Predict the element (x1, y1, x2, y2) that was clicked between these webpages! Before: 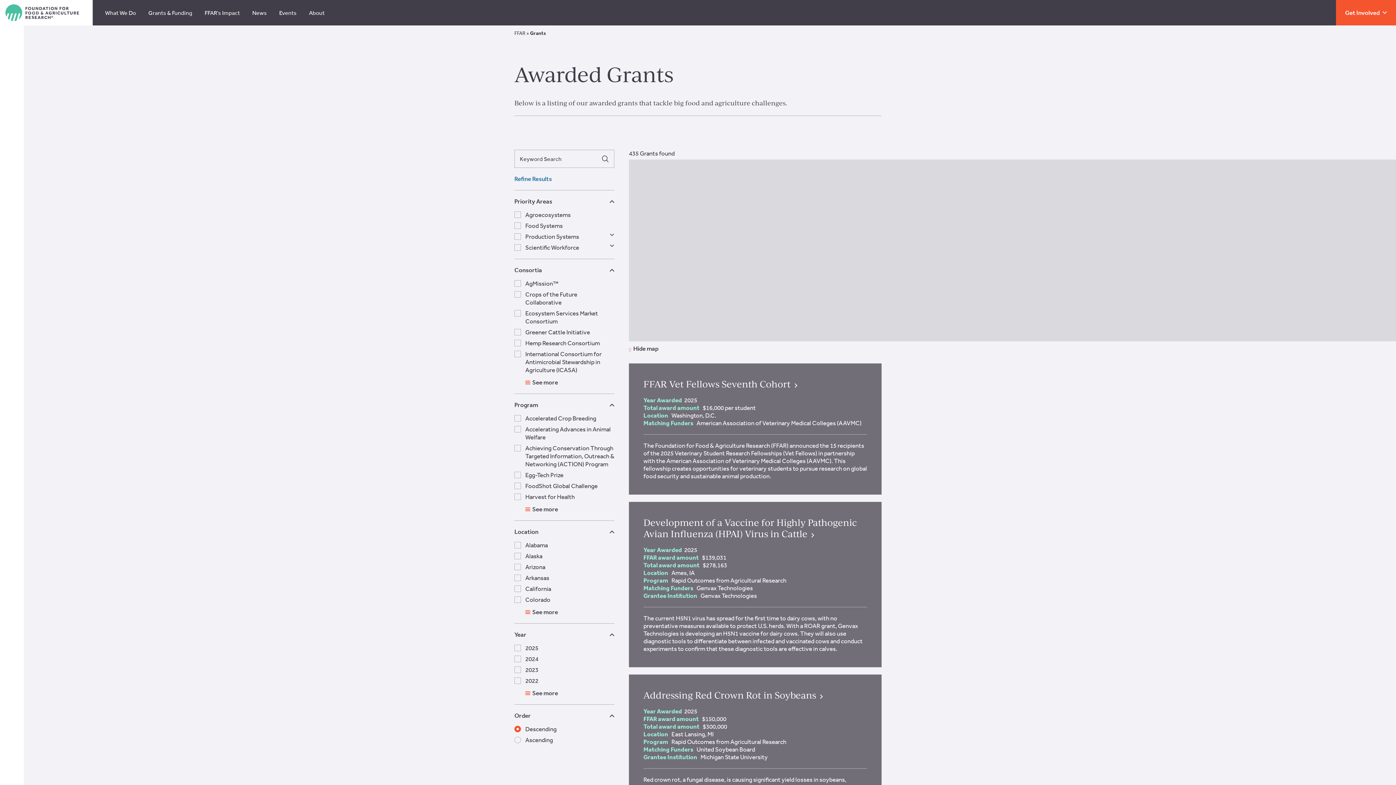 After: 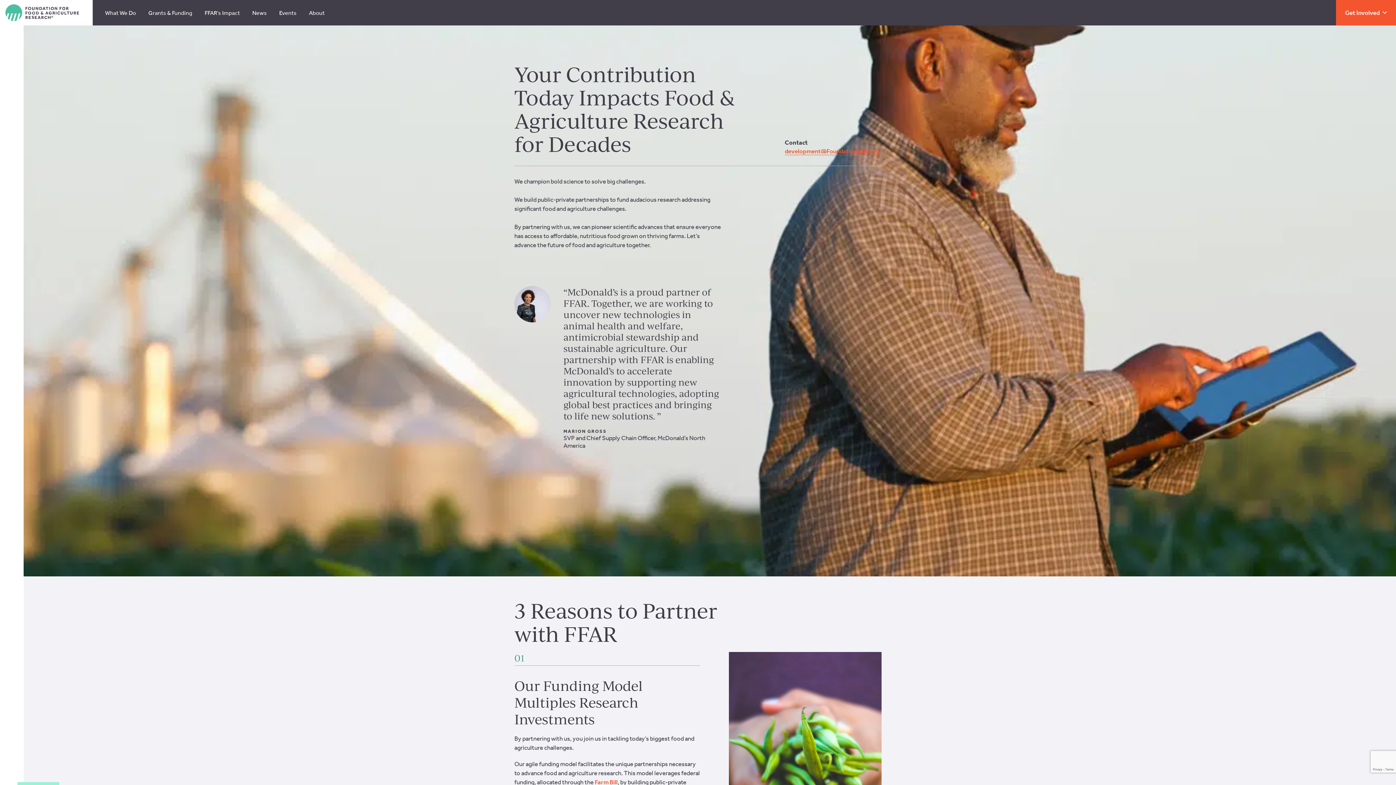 Action: bbox: (1336, 0, 1396, 25) label: Get Involved